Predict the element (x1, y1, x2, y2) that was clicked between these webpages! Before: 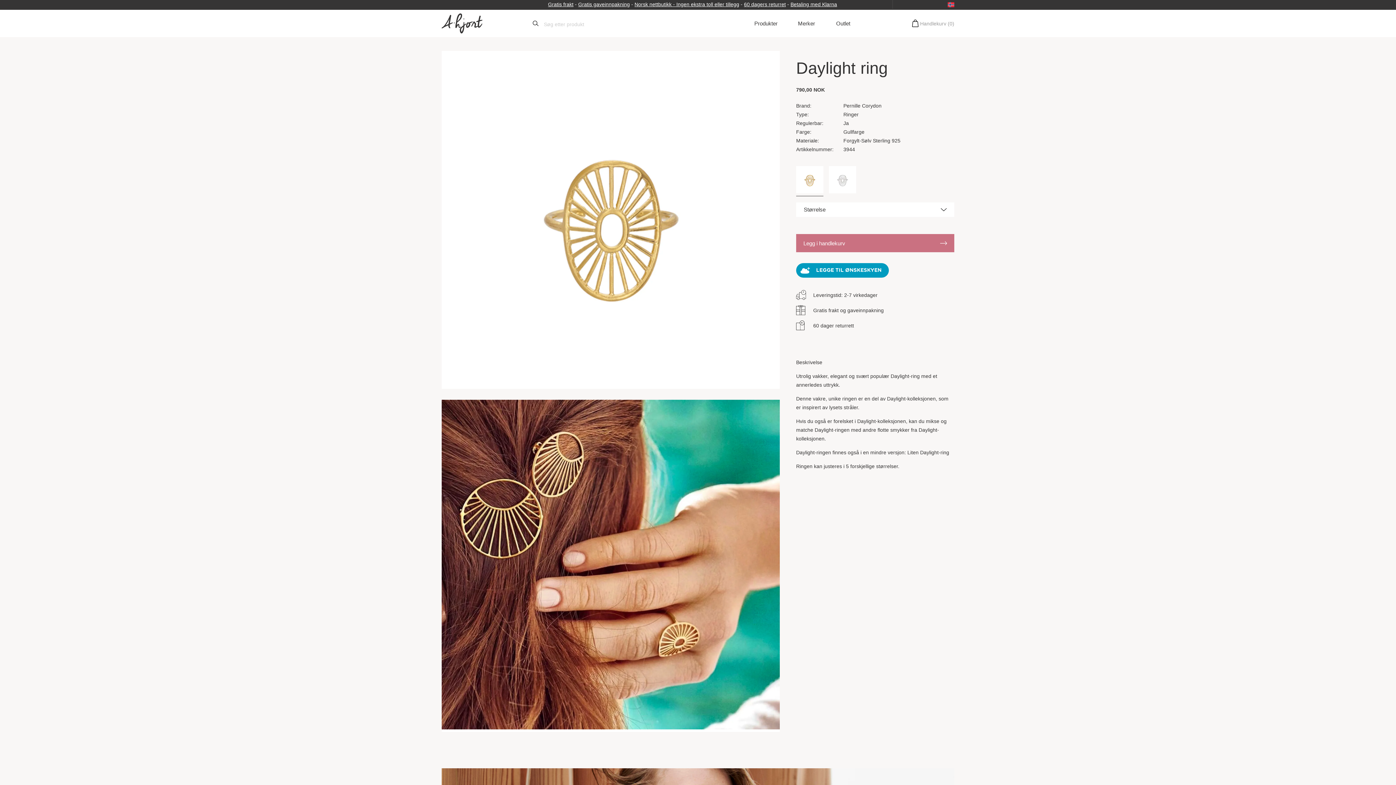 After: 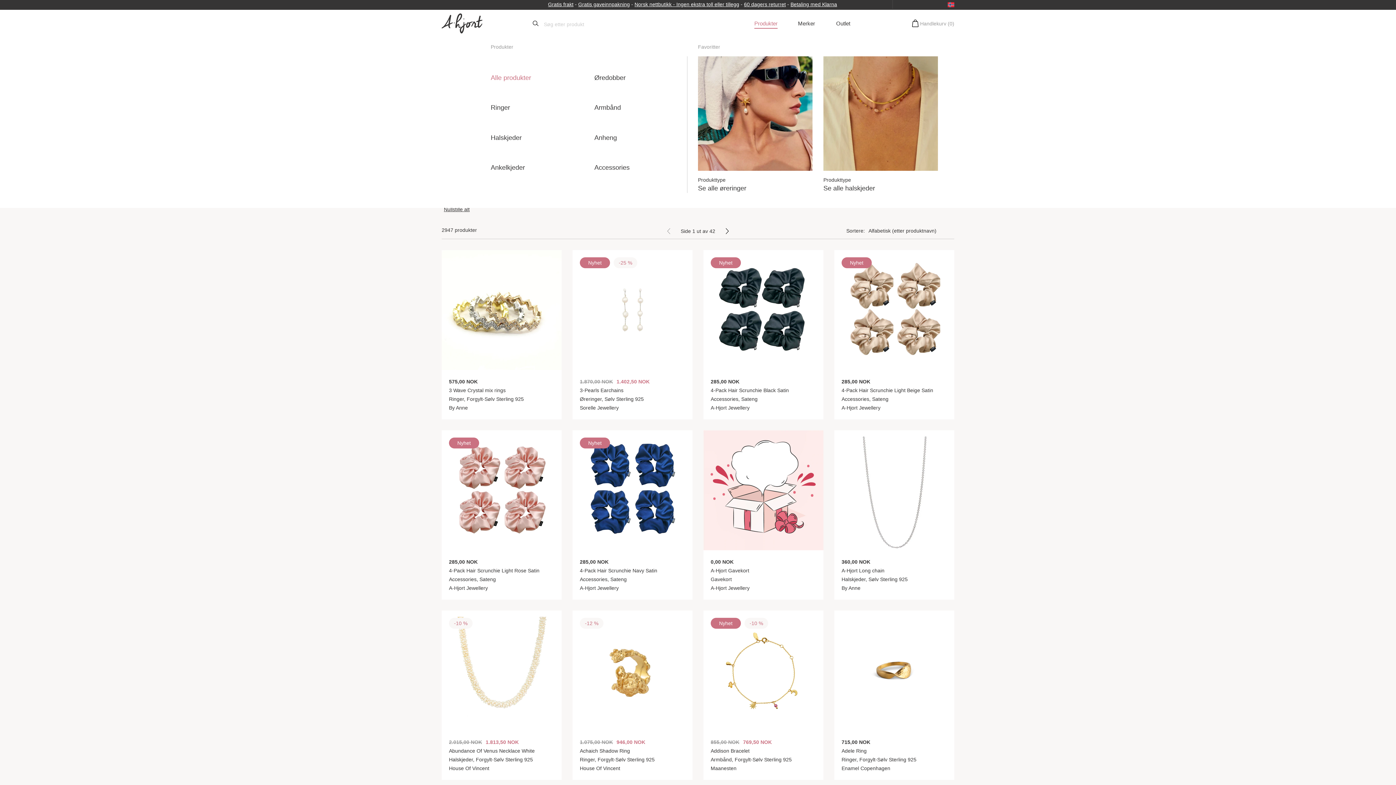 Action: label: Produkter bbox: (747, 9, 787, 37)